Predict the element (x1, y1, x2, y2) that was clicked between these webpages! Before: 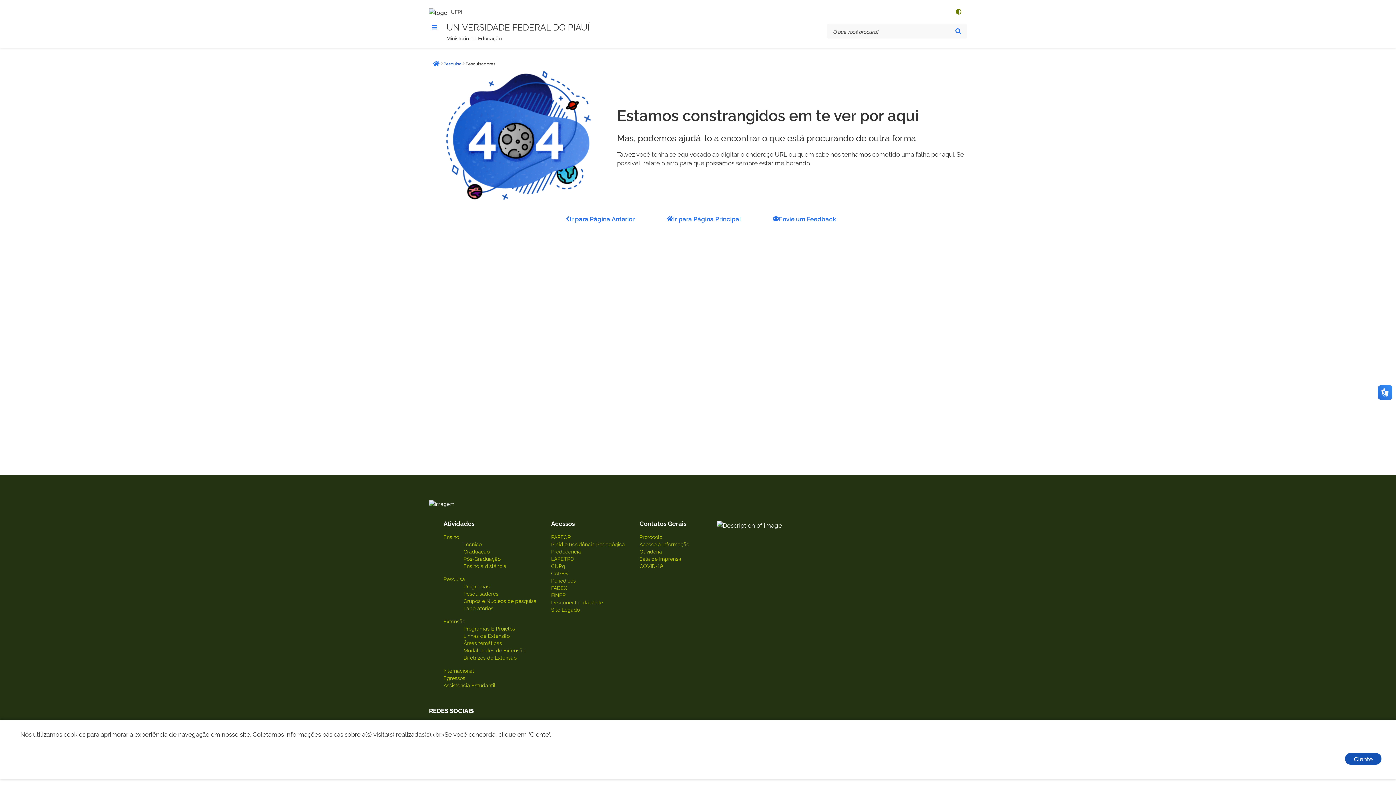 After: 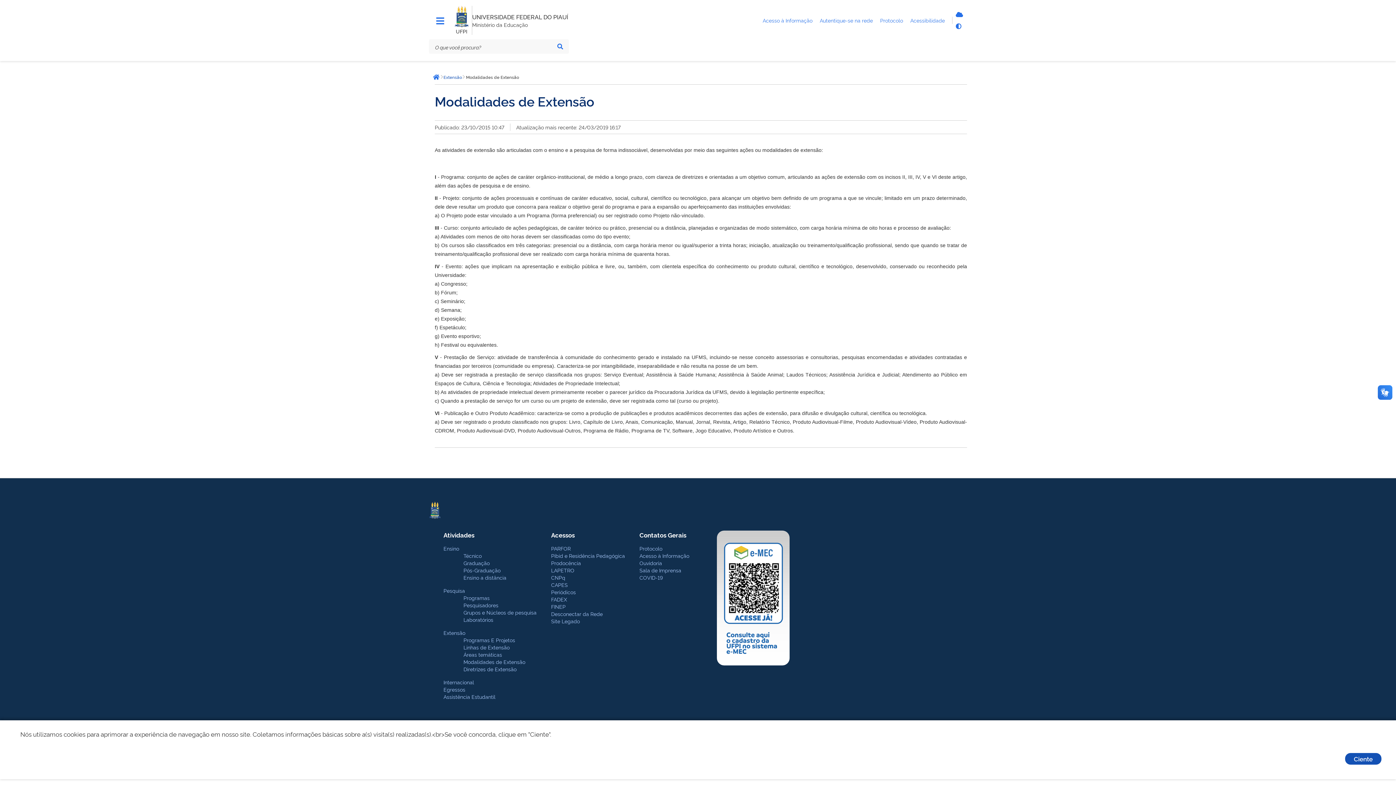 Action: label: Modalidades de Extensão bbox: (463, 646, 525, 653)